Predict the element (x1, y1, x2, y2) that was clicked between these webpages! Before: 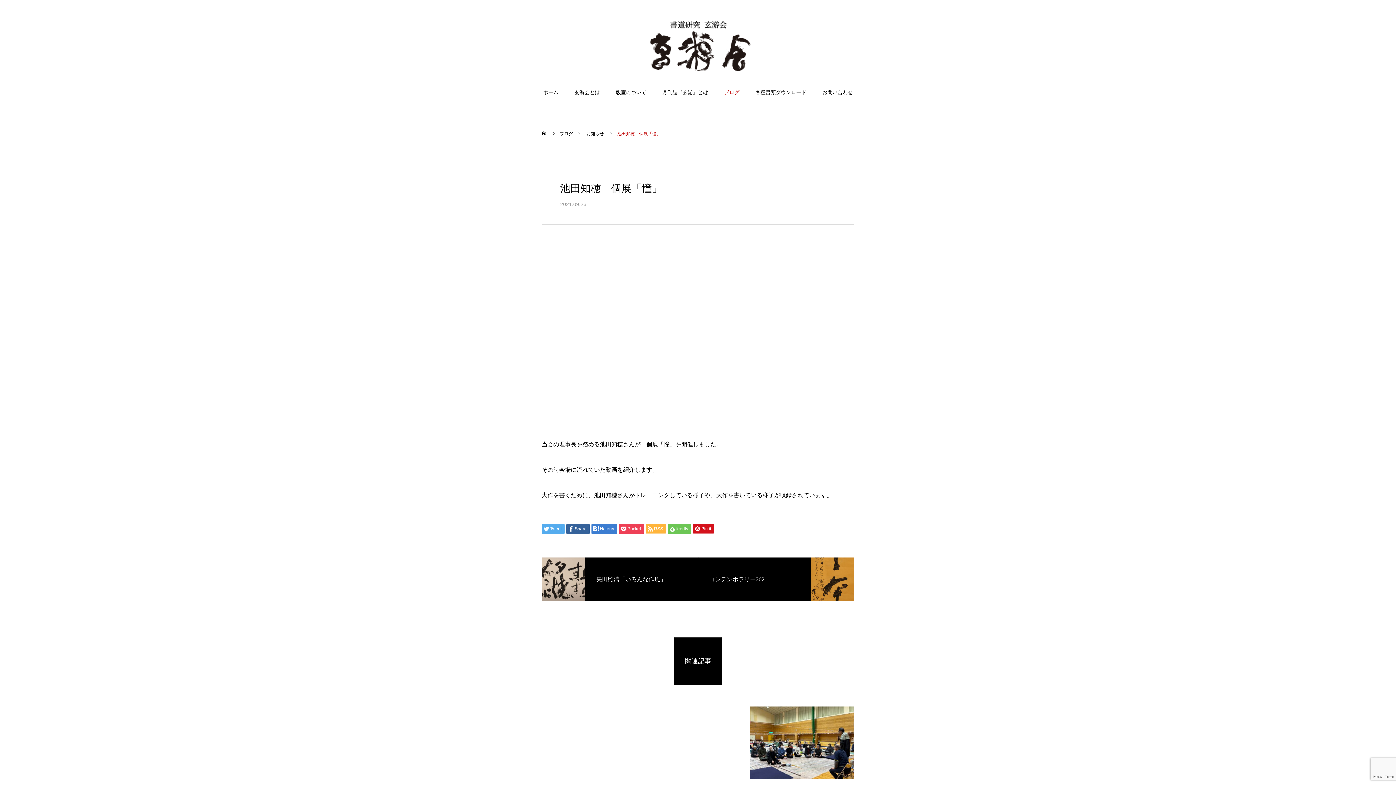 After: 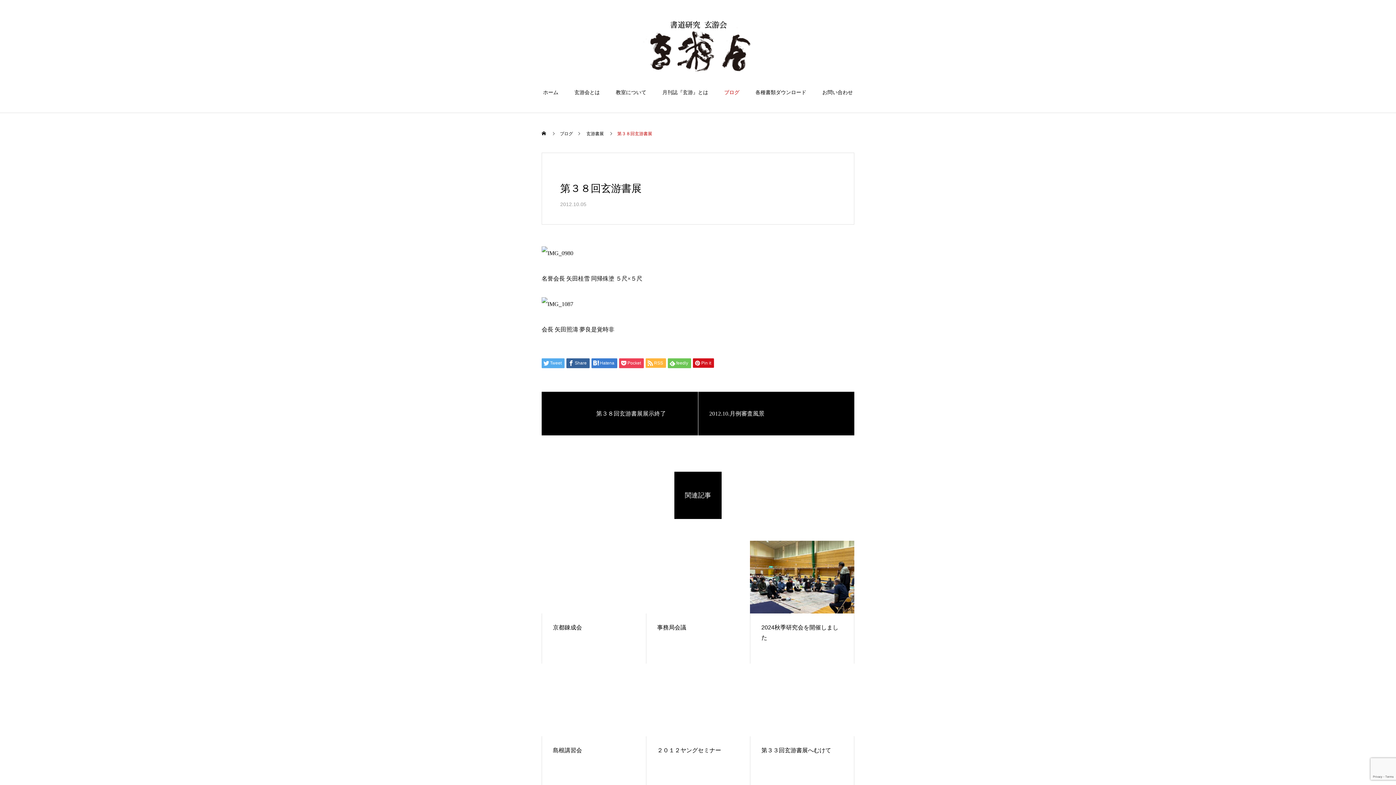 Action: label: 第３８回玄游書展 bbox: (541, 706, 646, 829)